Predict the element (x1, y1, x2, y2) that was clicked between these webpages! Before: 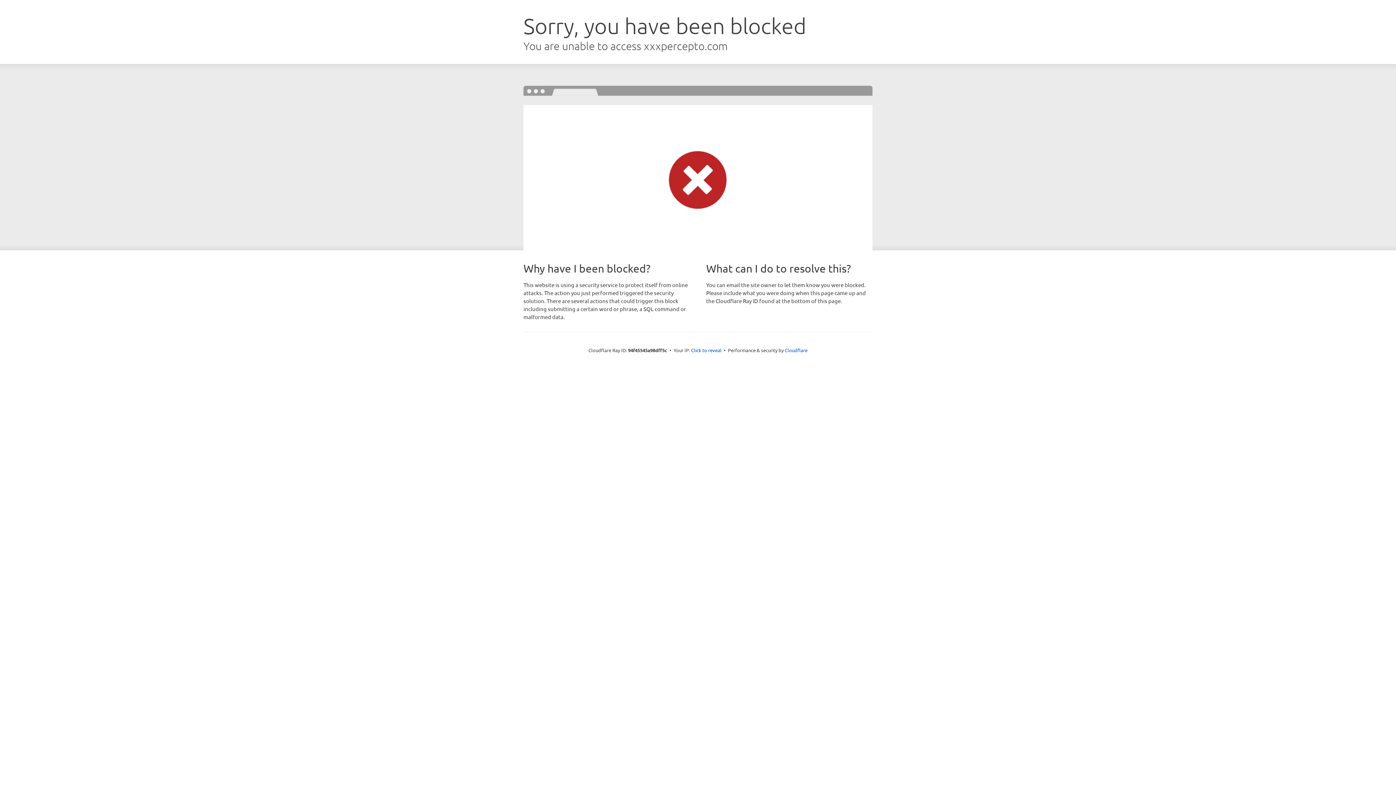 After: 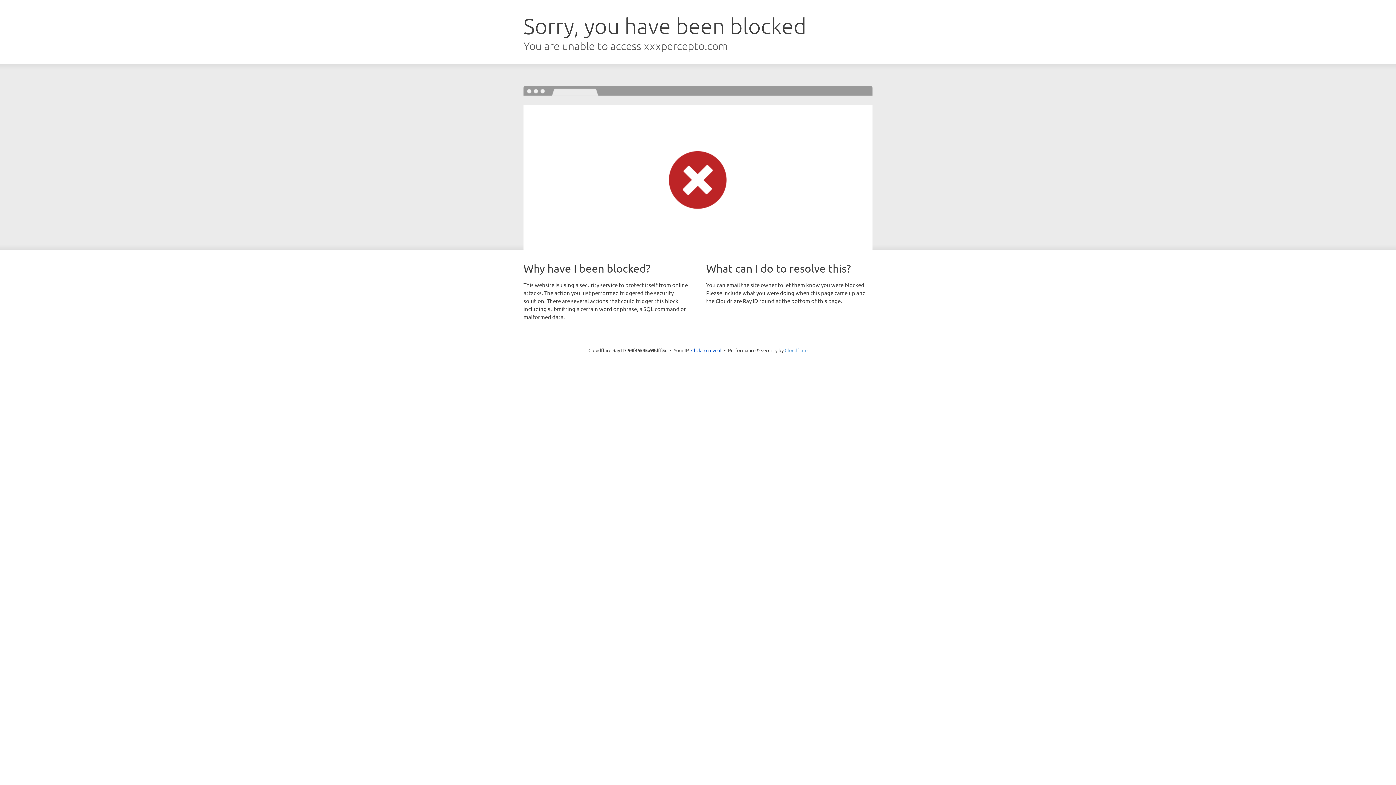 Action: bbox: (784, 347, 807, 353) label: Cloudflare